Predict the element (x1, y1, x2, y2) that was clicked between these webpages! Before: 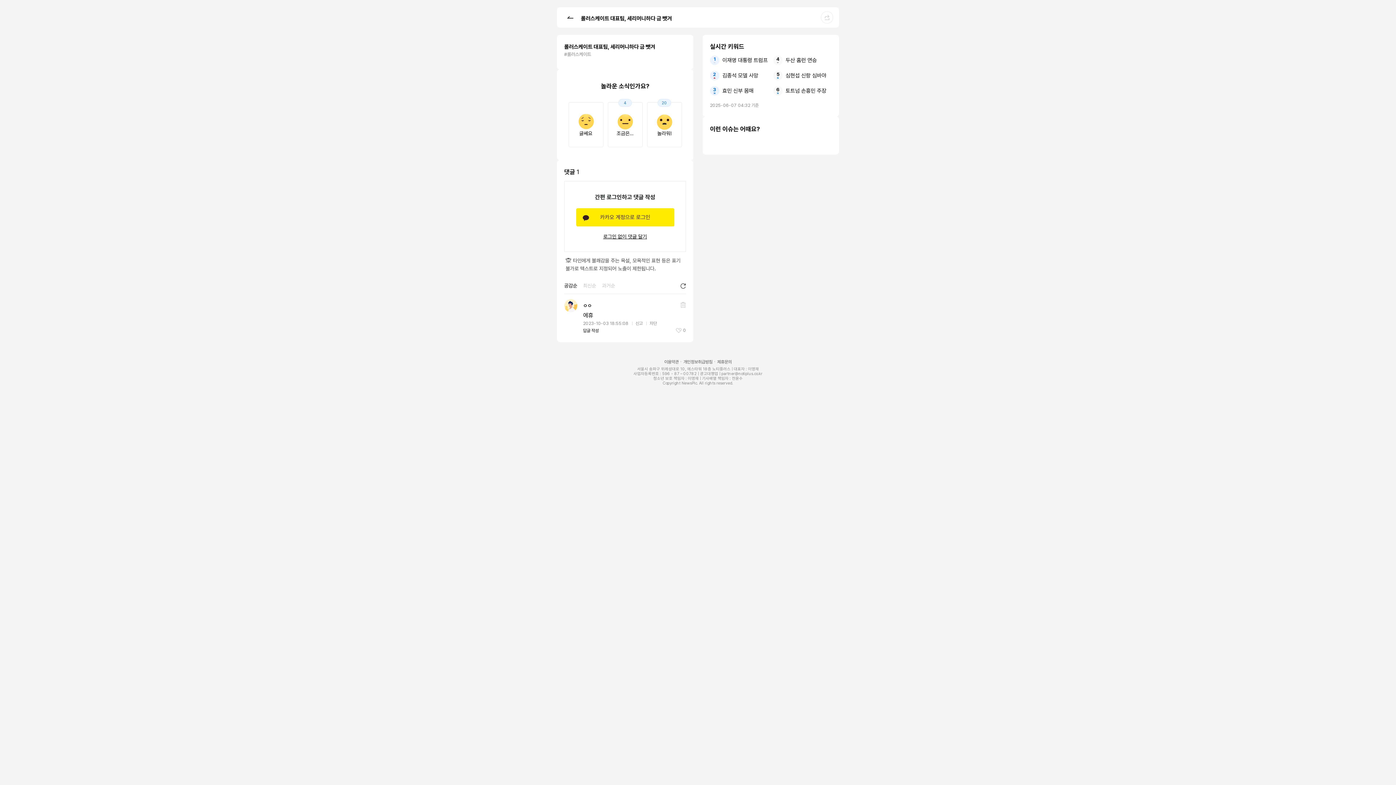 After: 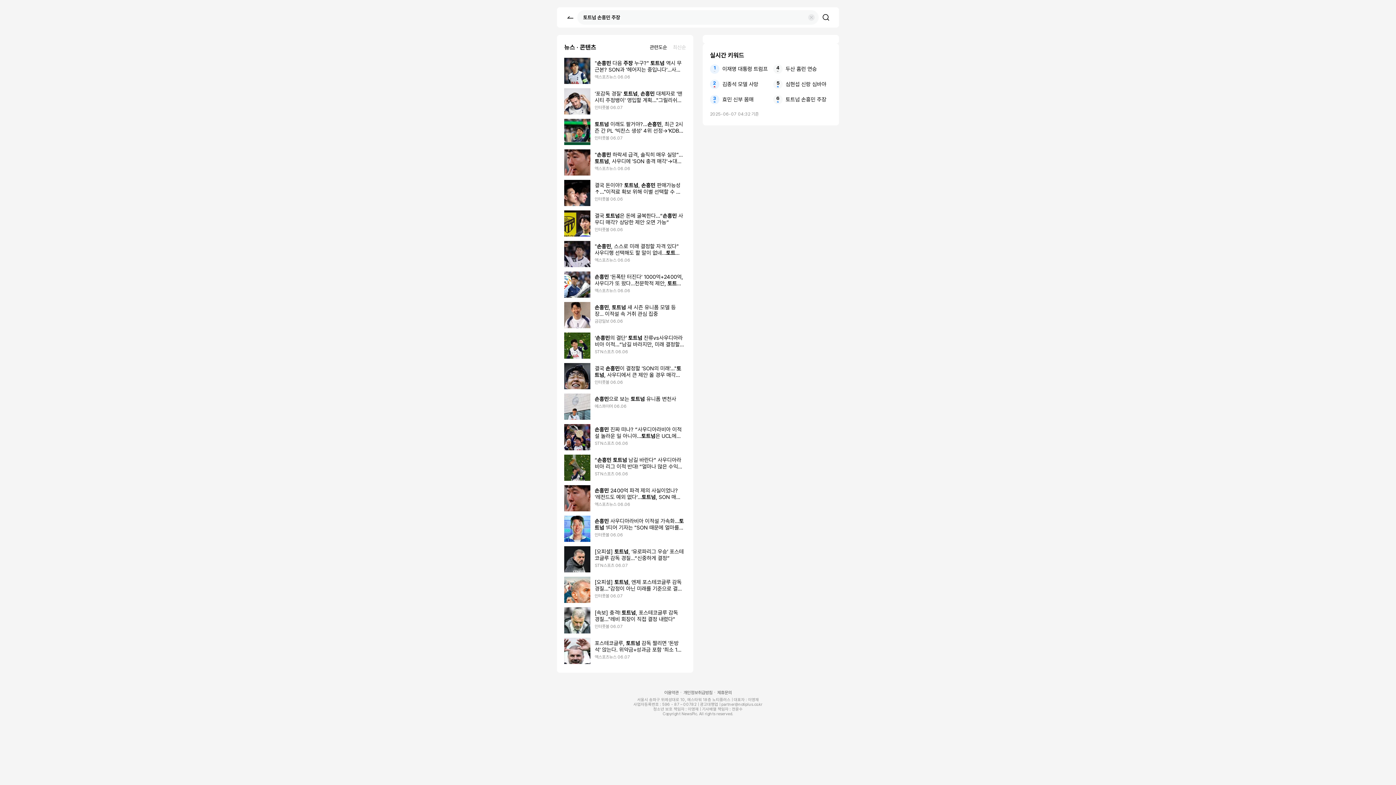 Action: bbox: (782, 87, 832, 94) label: 토트넘 손흥민 주장